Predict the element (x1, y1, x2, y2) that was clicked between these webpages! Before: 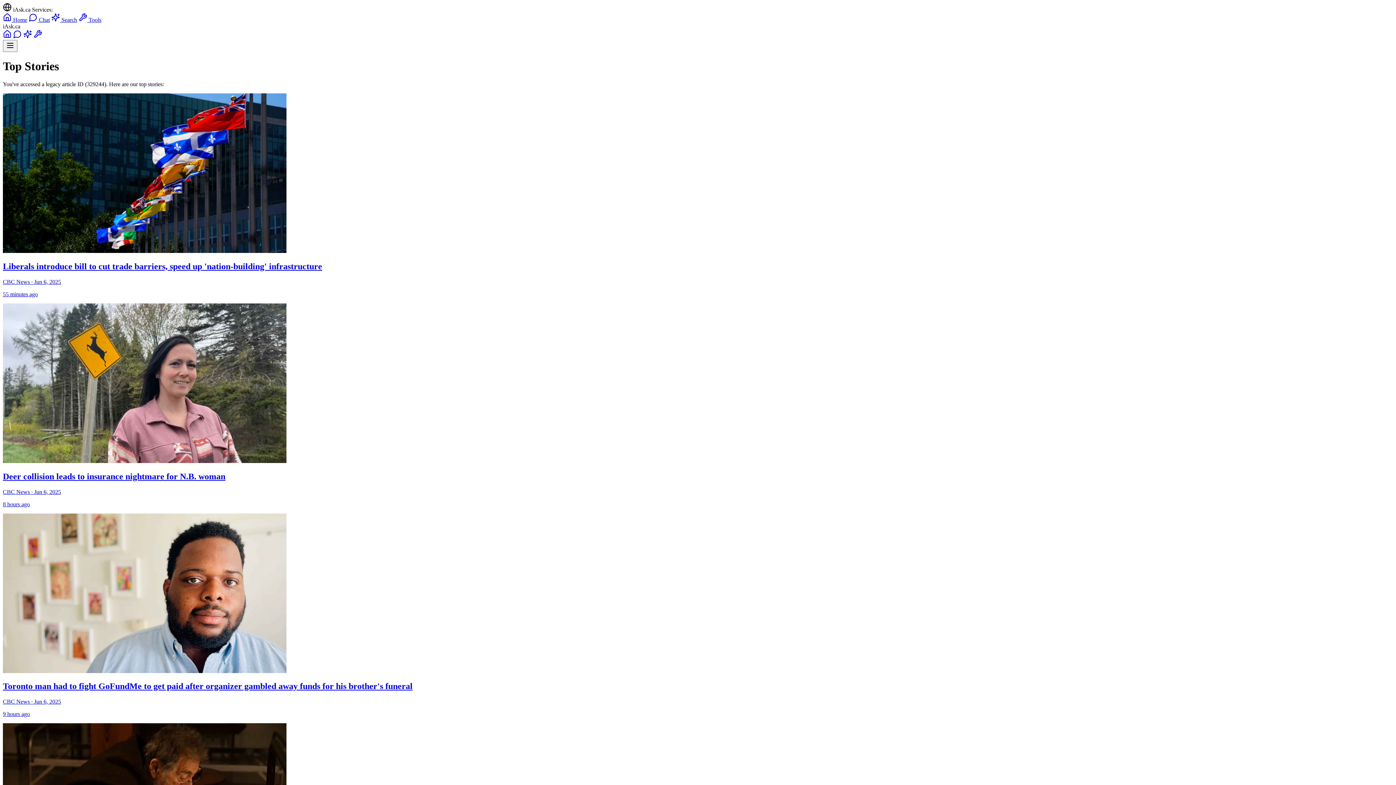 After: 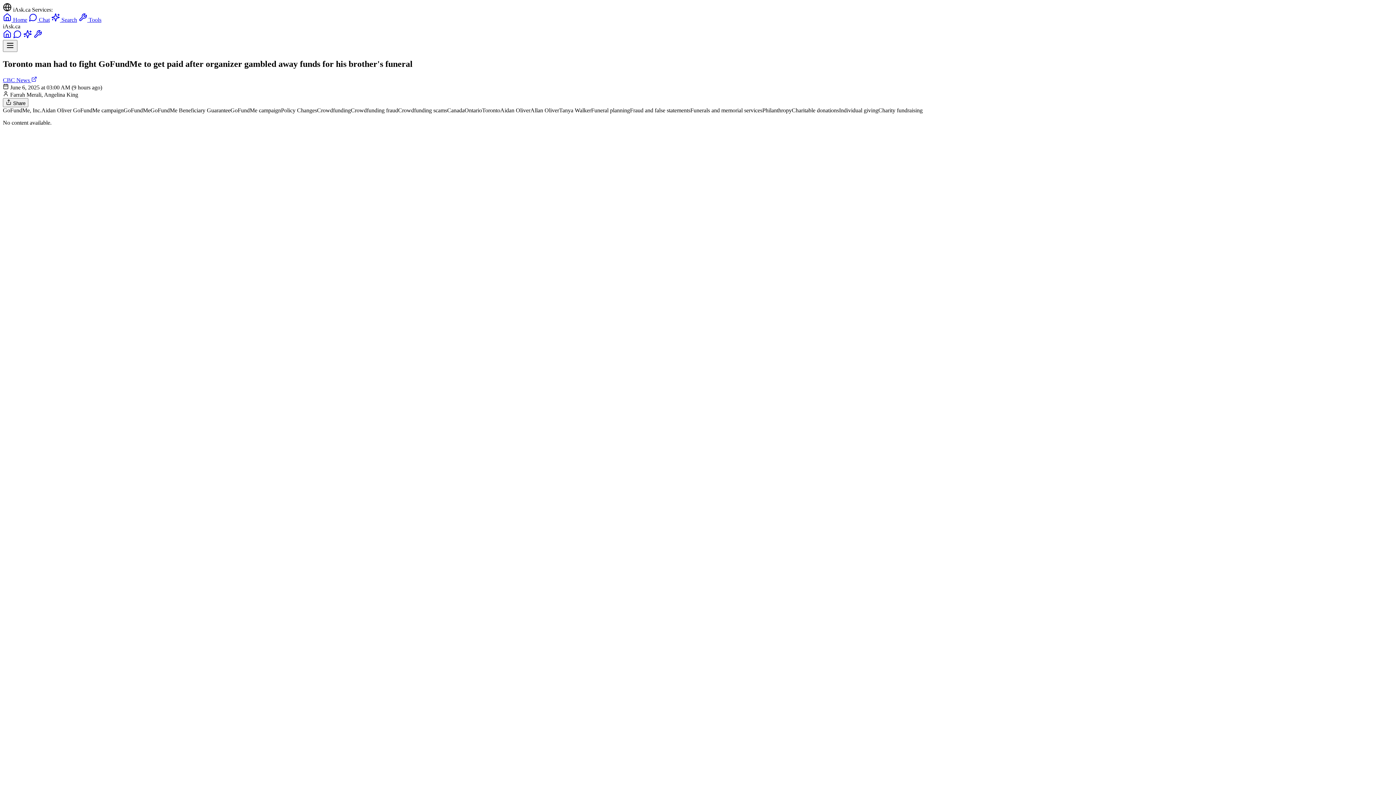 Action: bbox: (2, 668, 1393, 717) label: Toronto man had to fight GoFundMe to get paid after organizer gambled away funds for his brother's funeral

CBC News · Jun 6, 2025

9 hours ago